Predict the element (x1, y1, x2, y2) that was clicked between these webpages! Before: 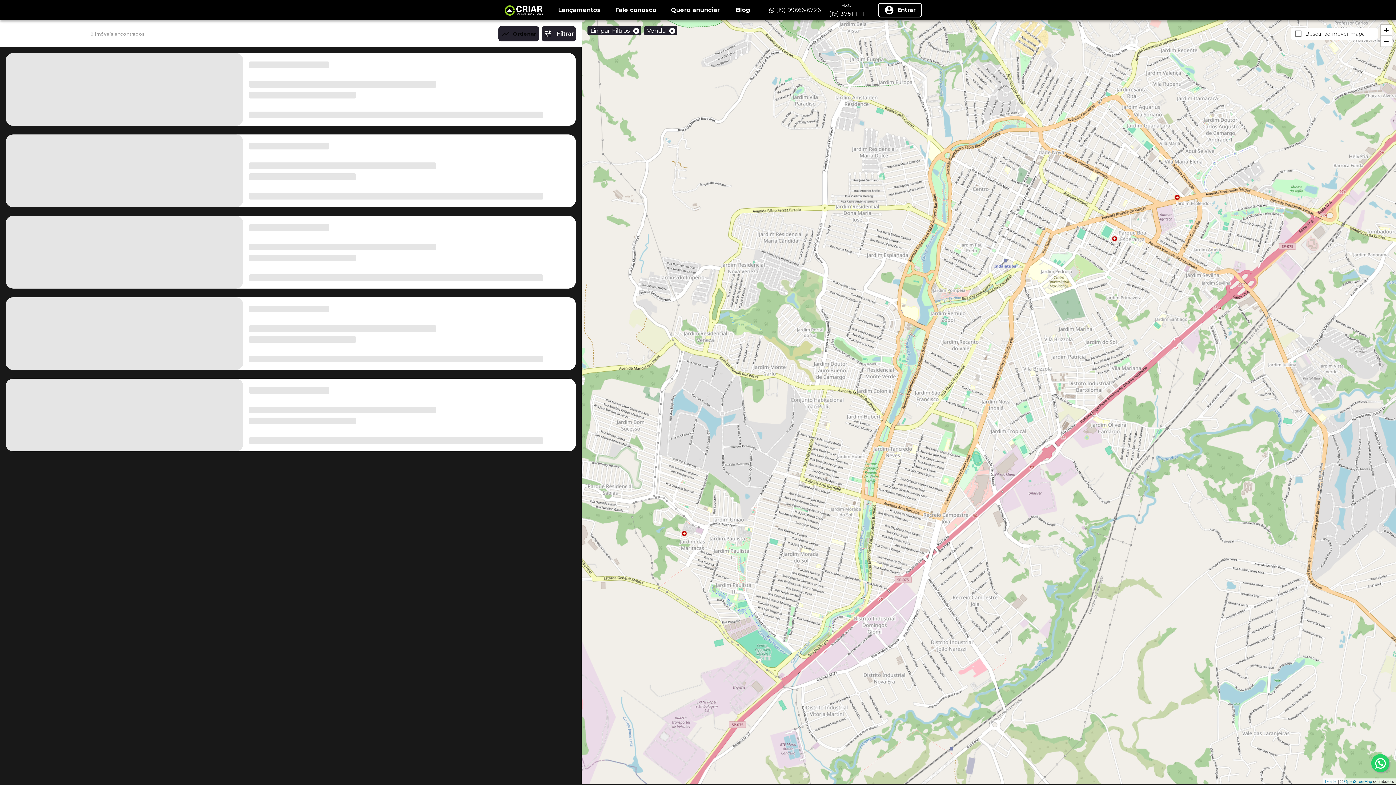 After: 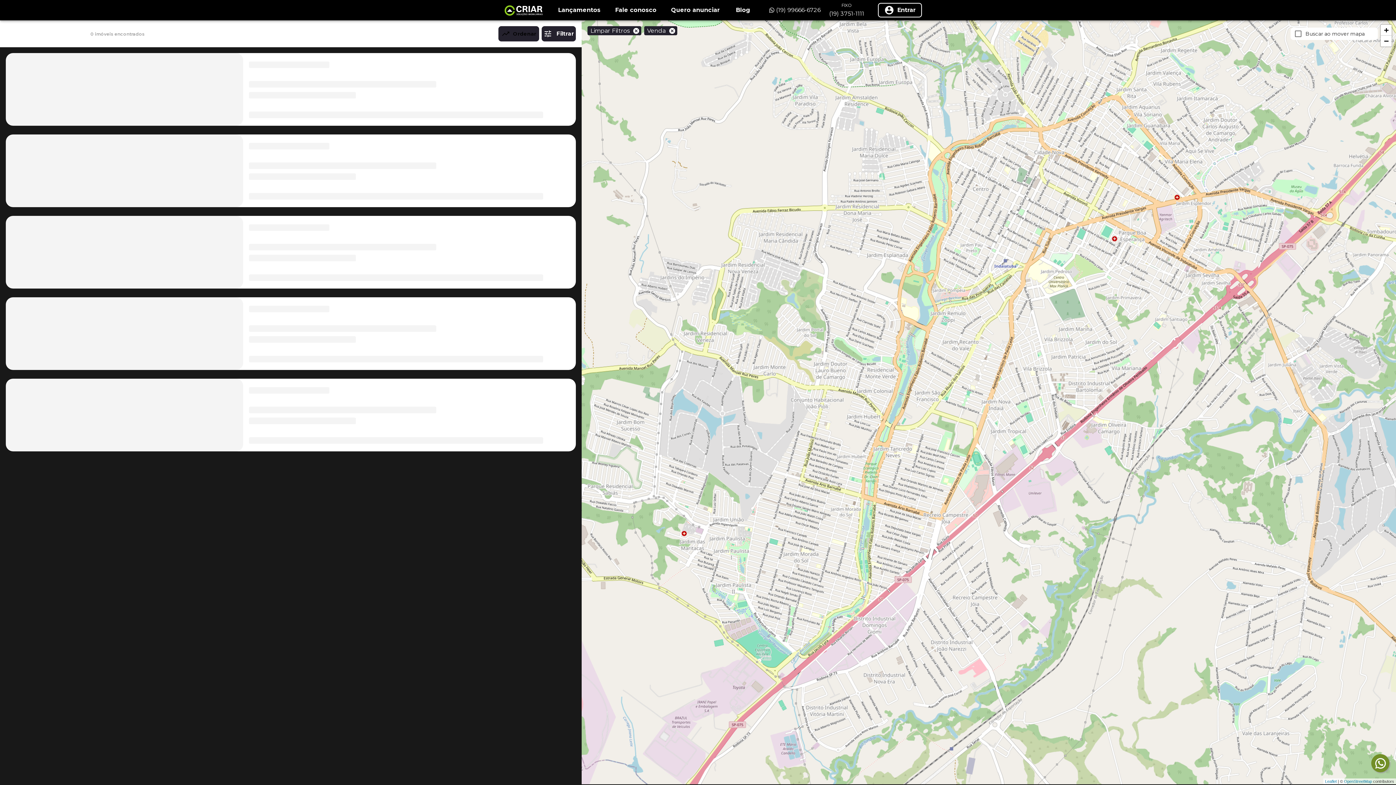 Action: label: whatsapp bbox: (1371, 754, 1389, 772)